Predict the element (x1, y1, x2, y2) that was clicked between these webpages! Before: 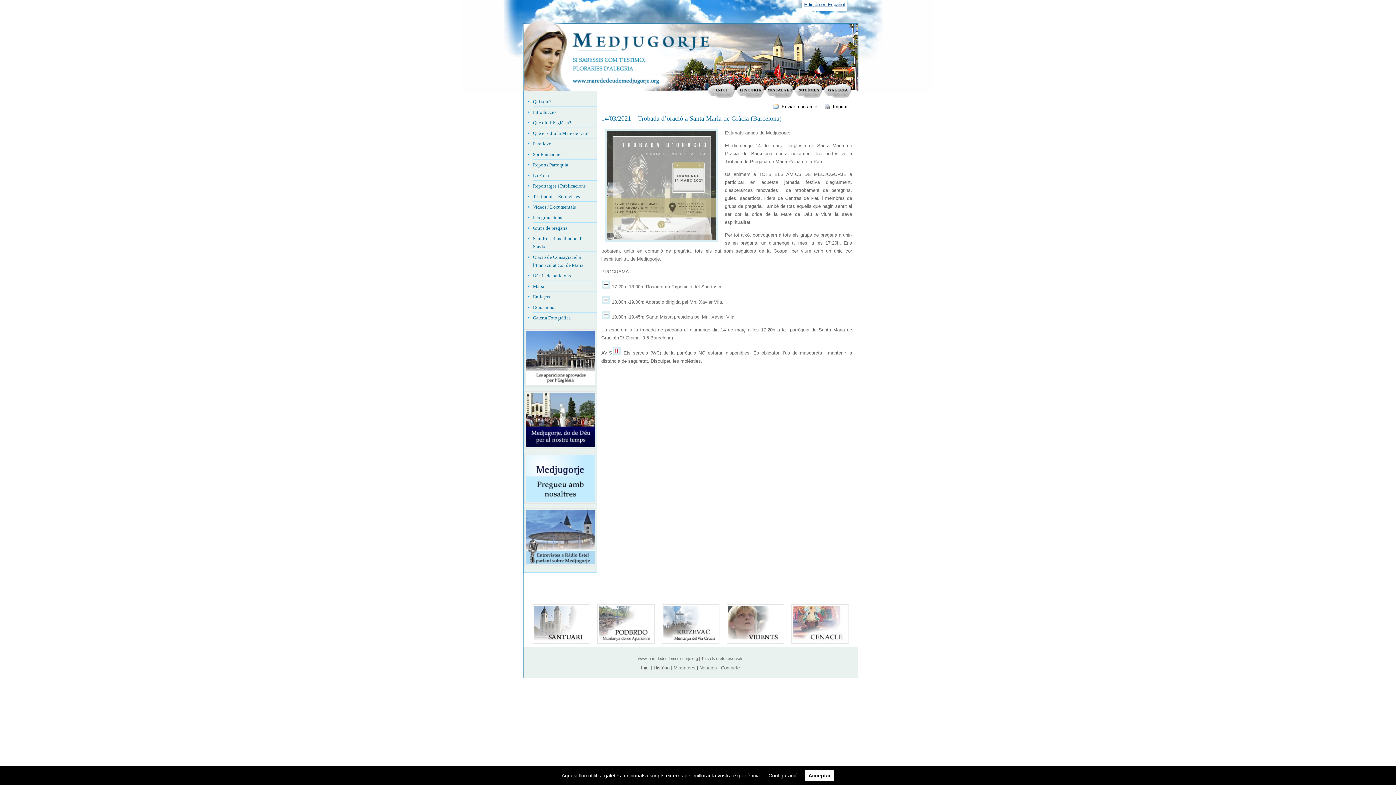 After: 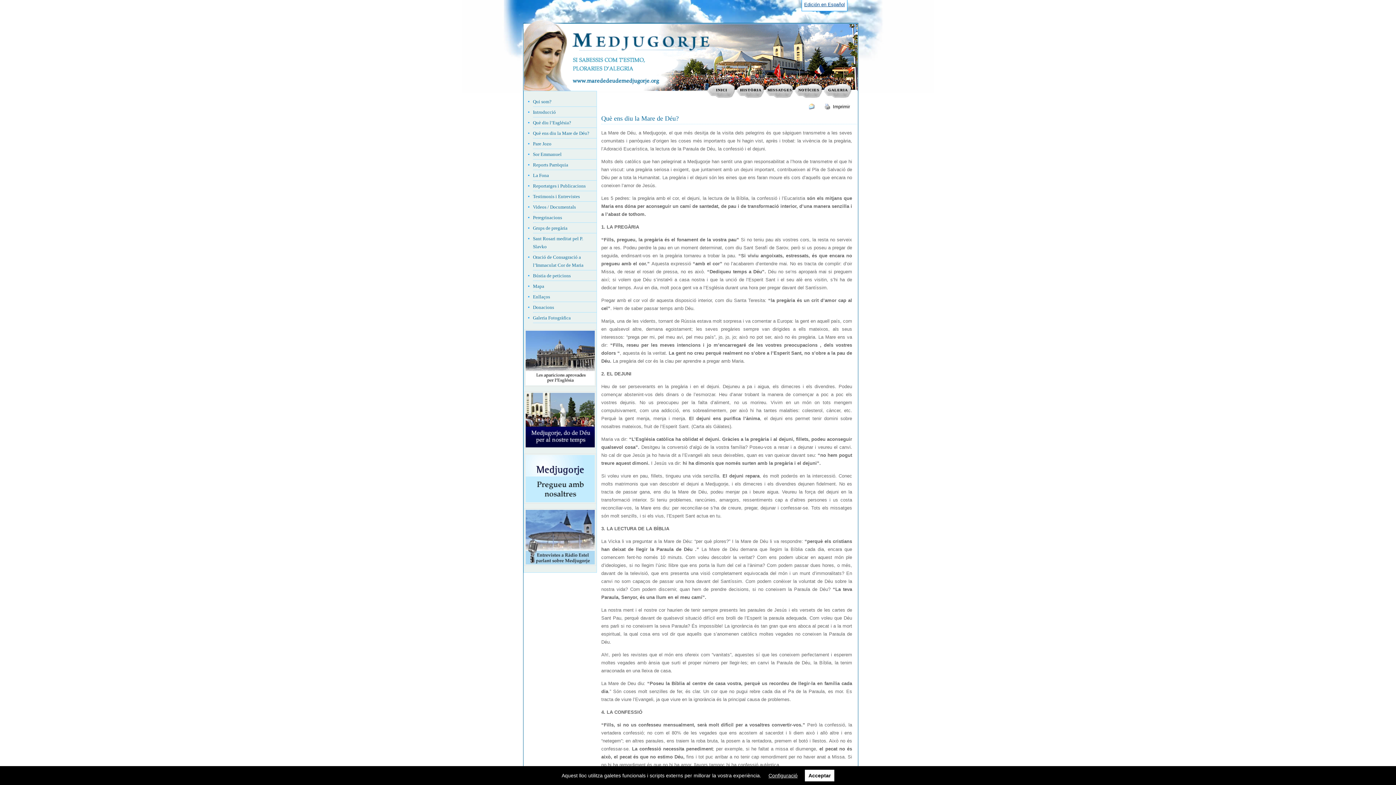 Action: bbox: (533, 129, 596, 137) label: Què ens diu la Mare de Déu?